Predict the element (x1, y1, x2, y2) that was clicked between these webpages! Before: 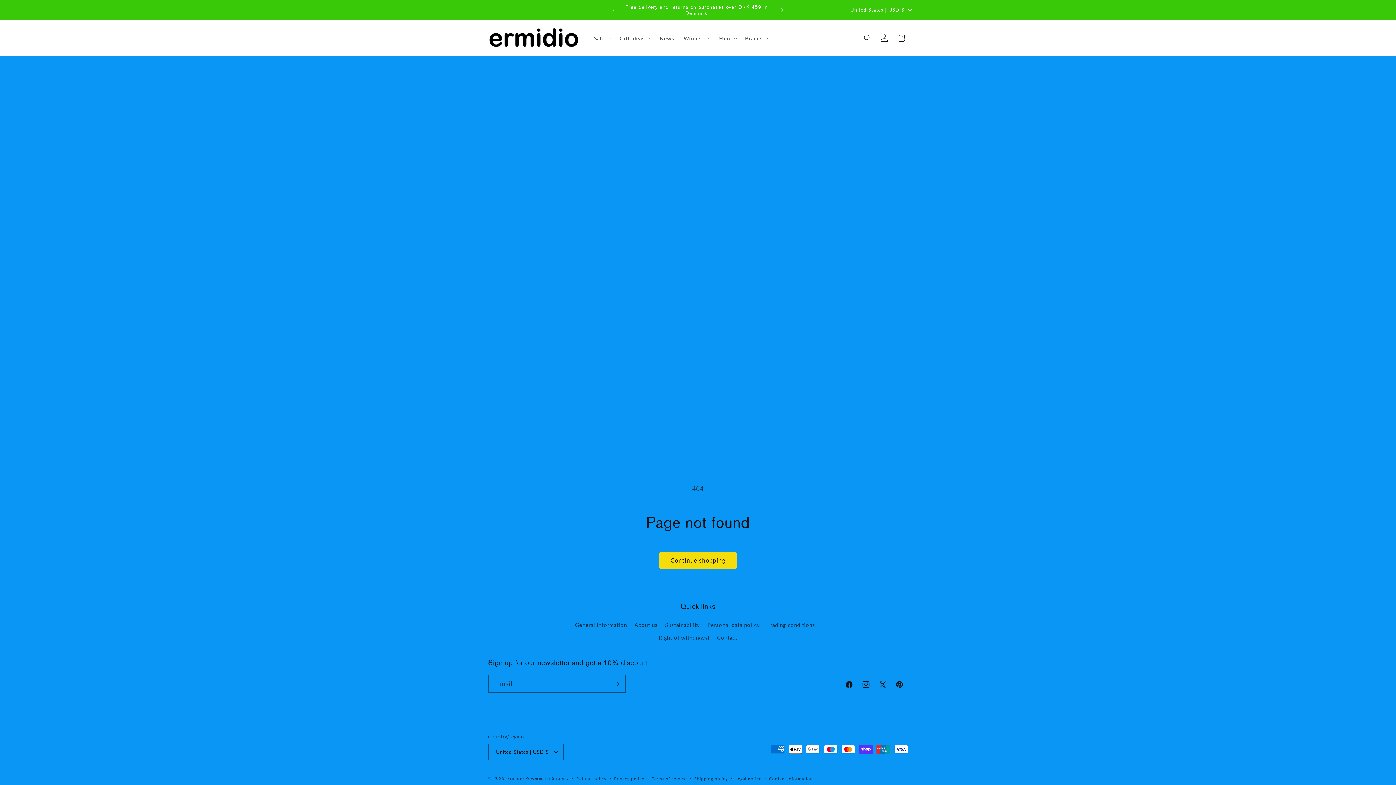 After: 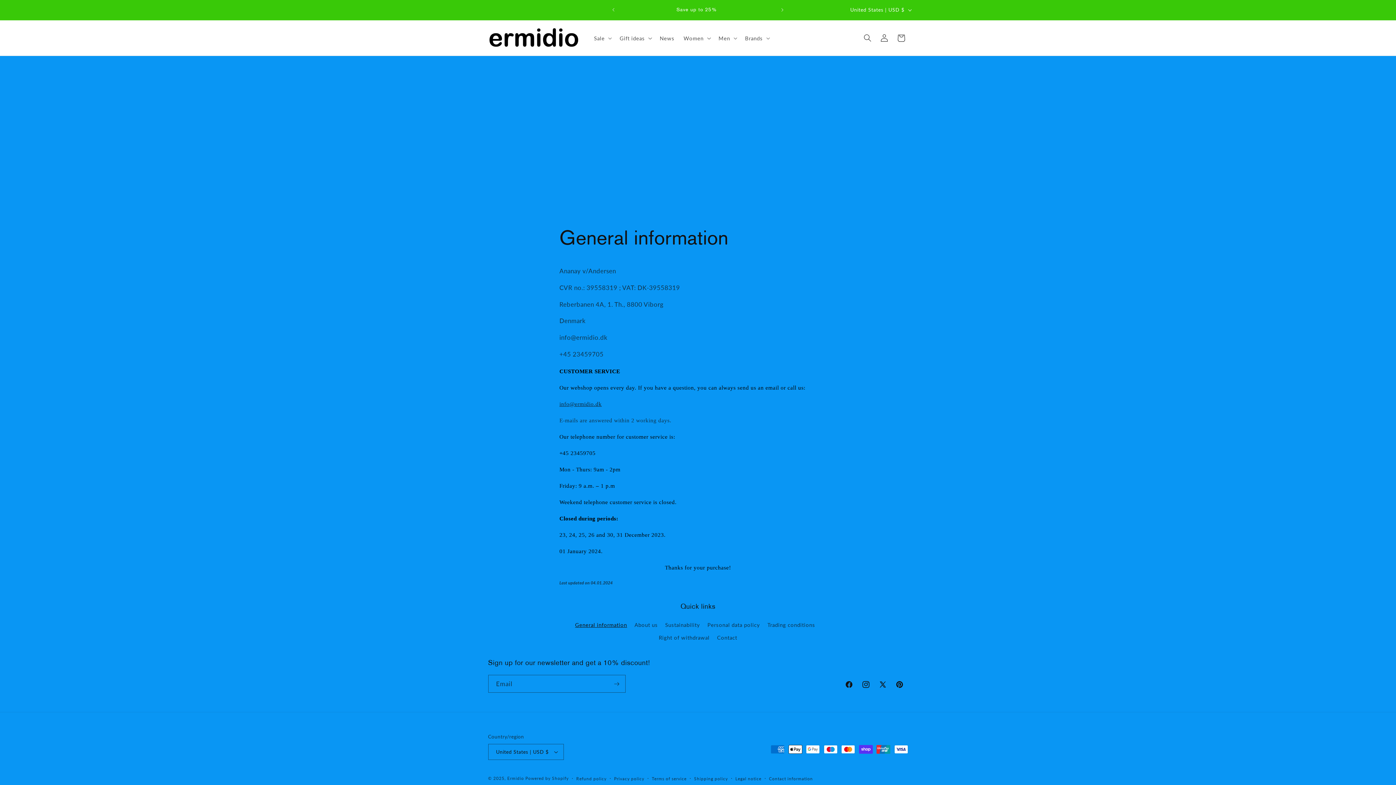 Action: label: General information bbox: (575, 620, 627, 631)